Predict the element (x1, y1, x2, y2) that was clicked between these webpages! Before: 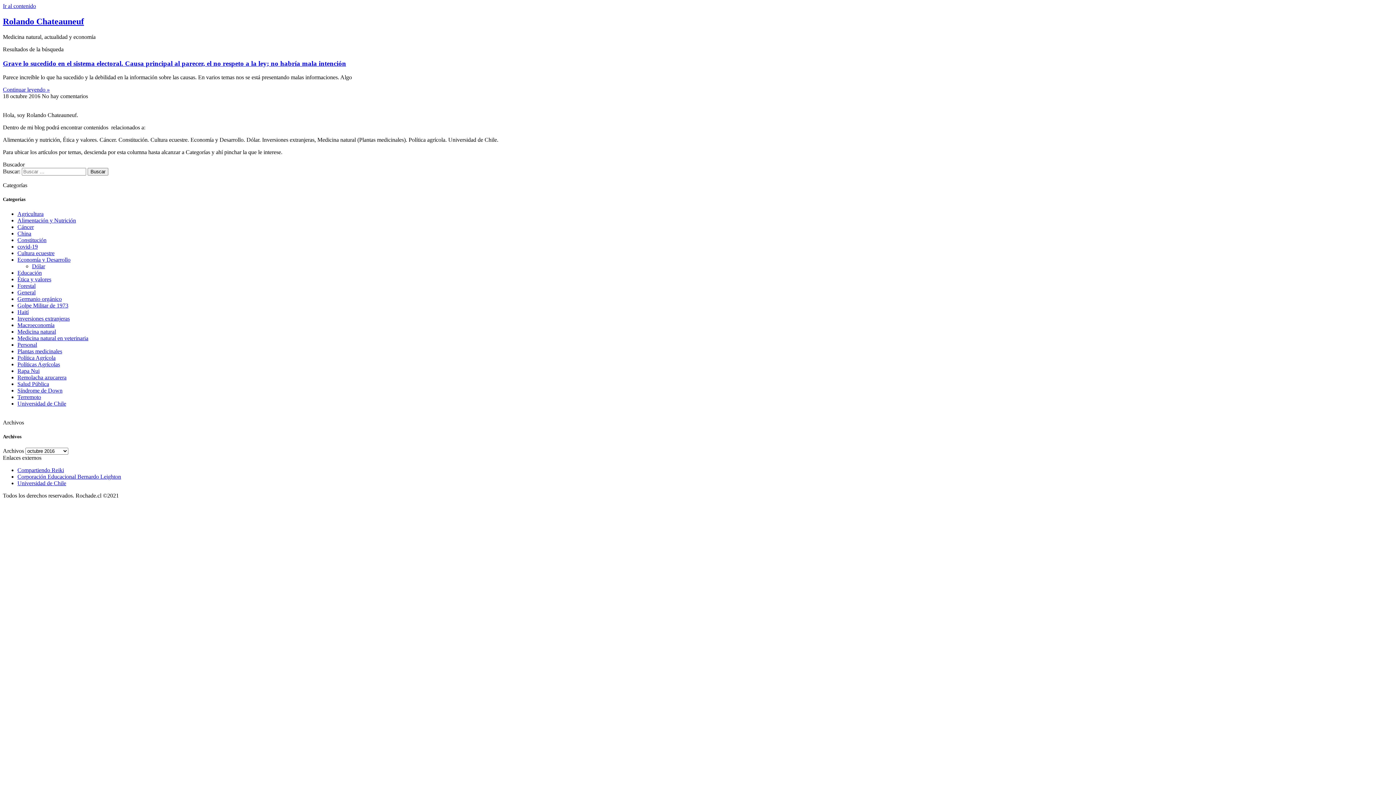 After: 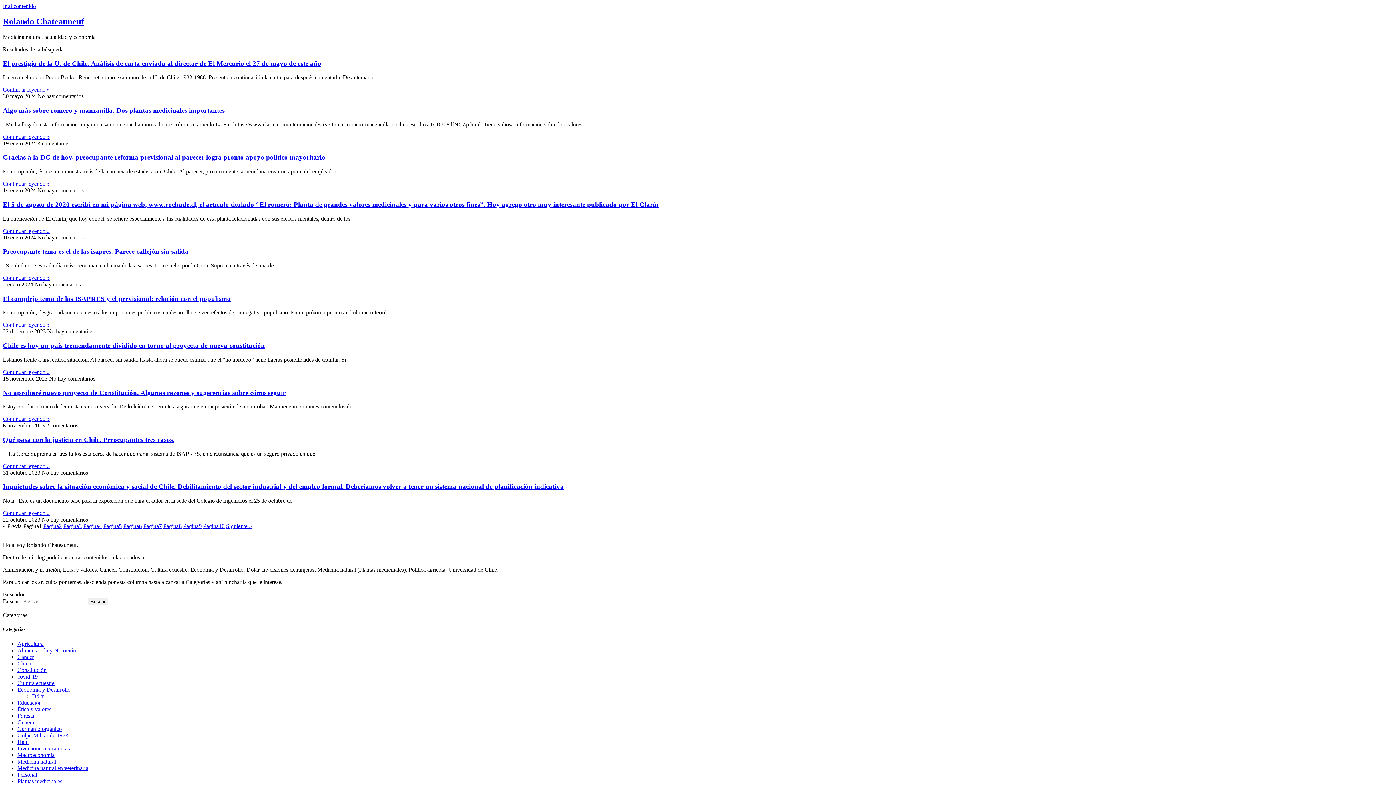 Action: label: Salud Pública bbox: (17, 380, 49, 387)